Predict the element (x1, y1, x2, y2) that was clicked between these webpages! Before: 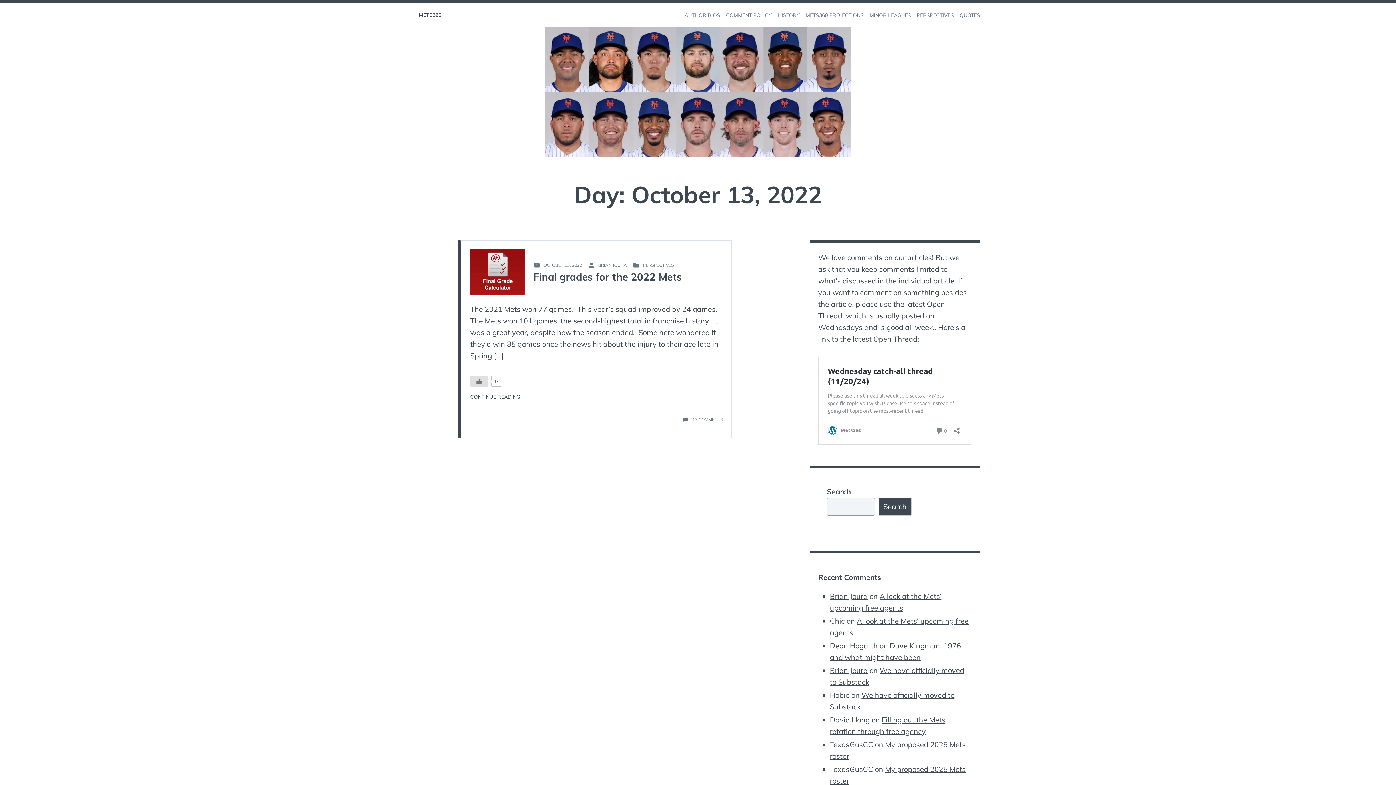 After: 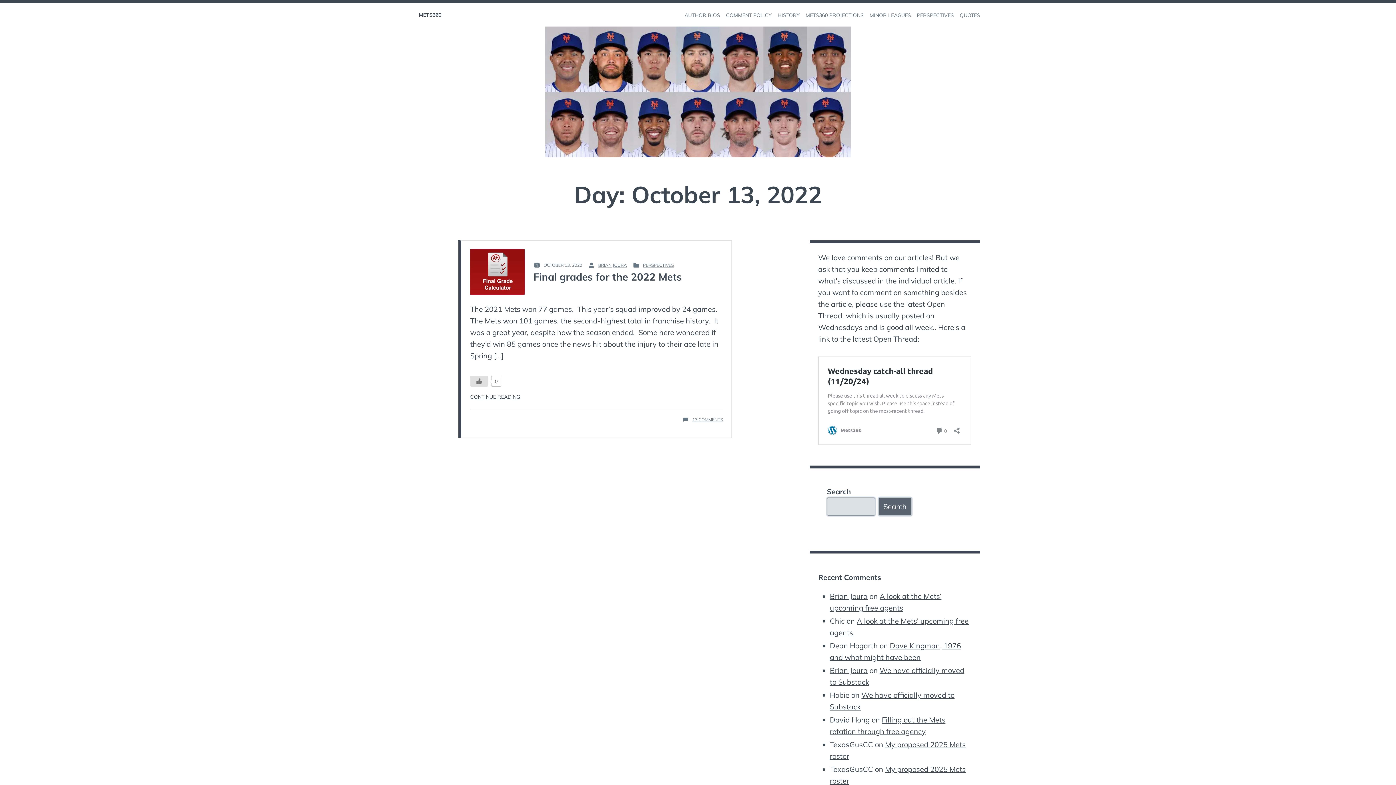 Action: label: Search bbox: (878, 497, 911, 516)